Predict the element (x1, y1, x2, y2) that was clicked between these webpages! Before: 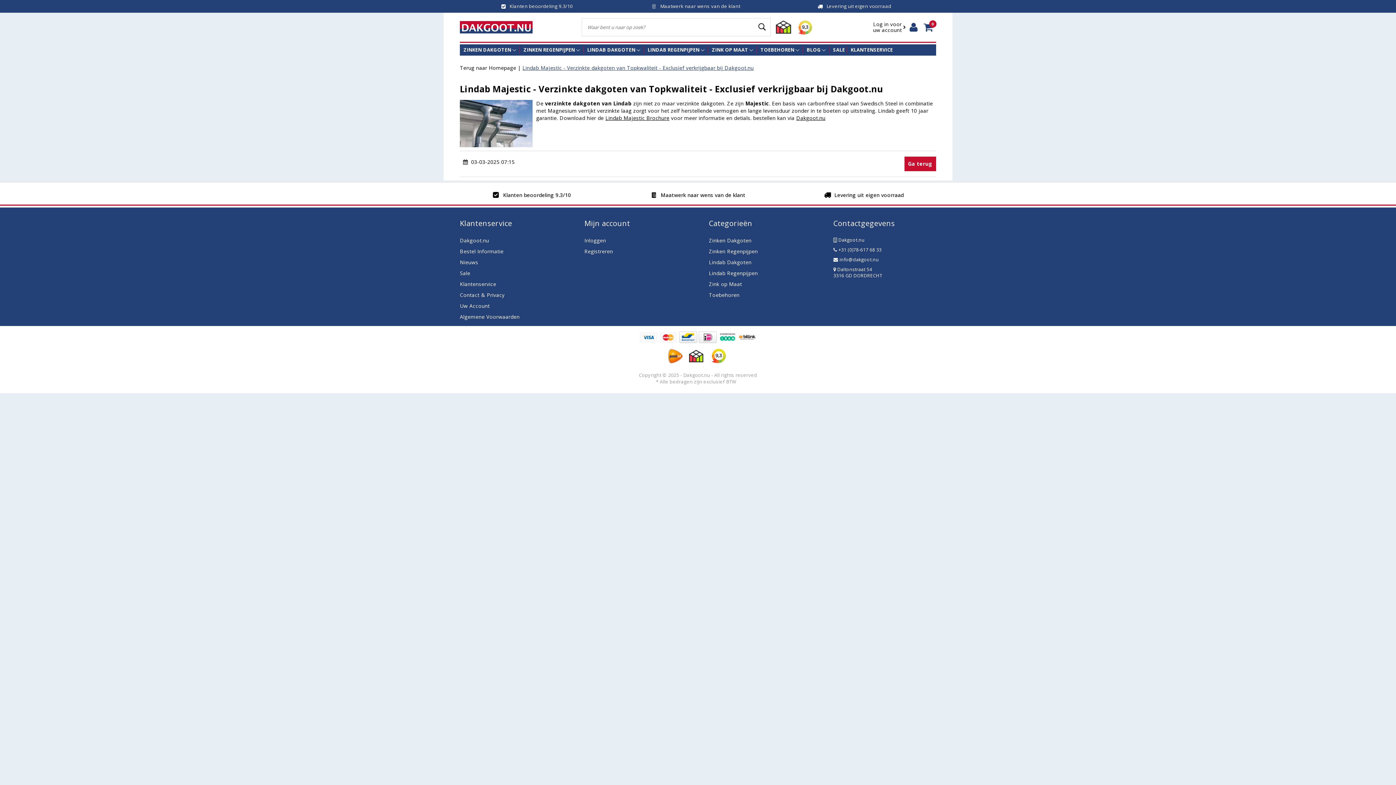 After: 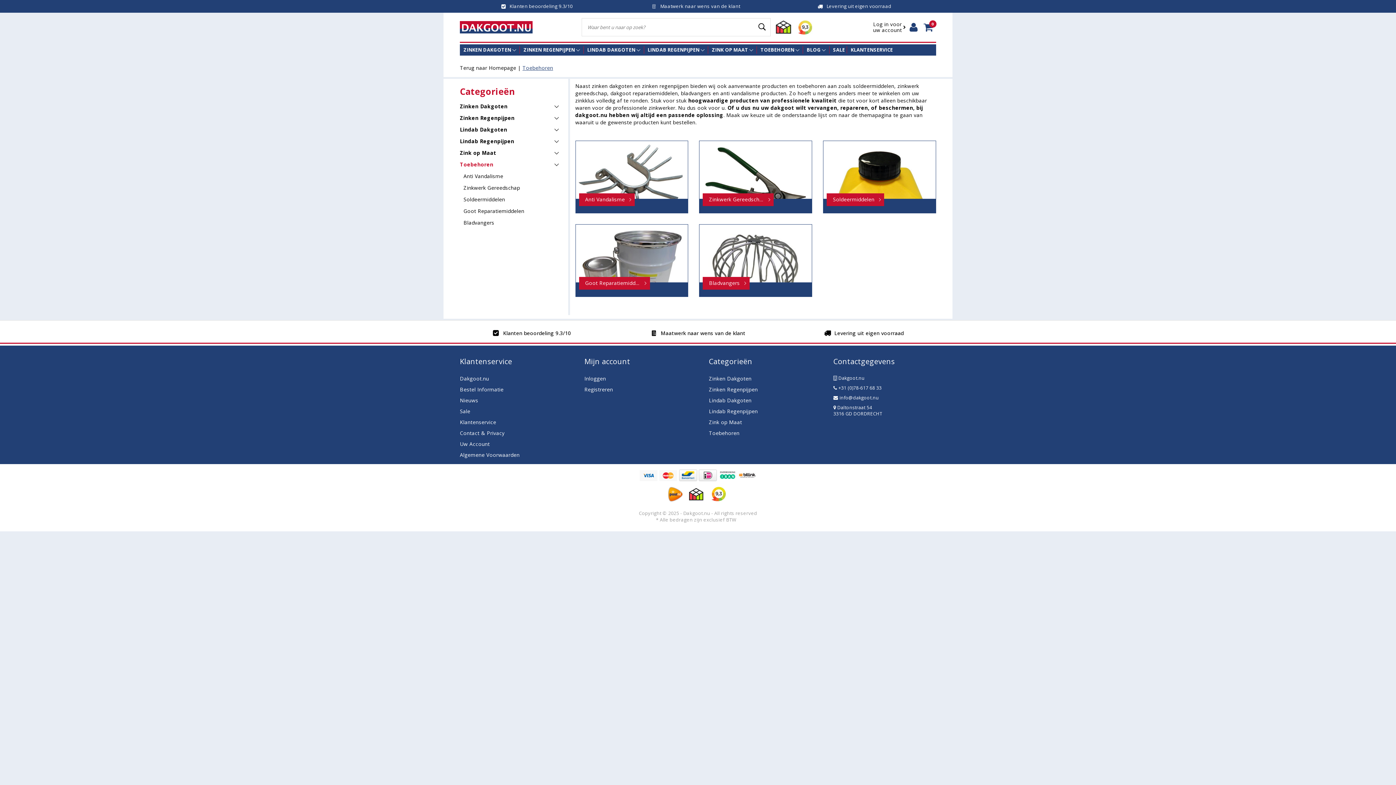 Action: bbox: (760, 46, 803, 53) label: TOEBEHOREN 